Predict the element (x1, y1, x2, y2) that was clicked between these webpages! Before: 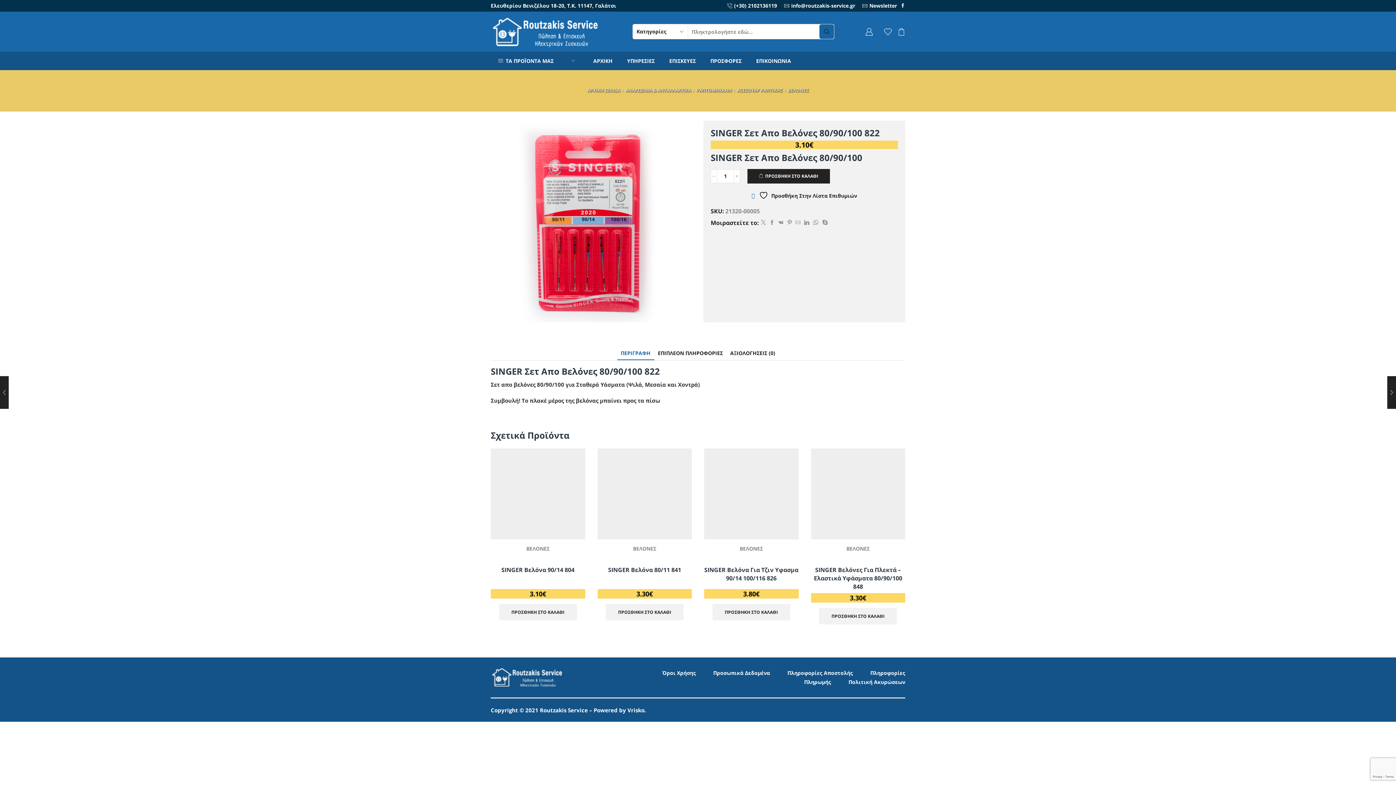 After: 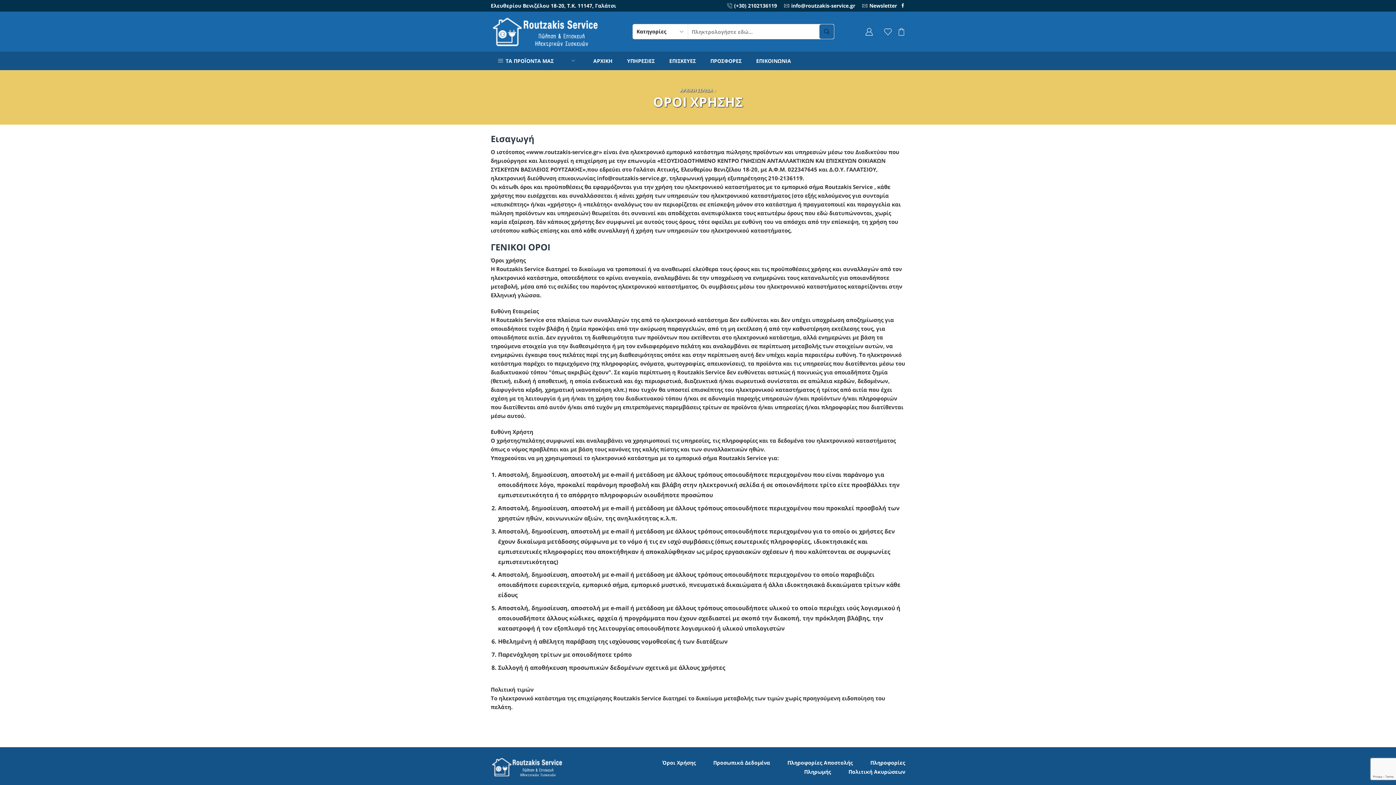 Action: label: Όροι Χρήσης bbox: (662, 669, 696, 676)